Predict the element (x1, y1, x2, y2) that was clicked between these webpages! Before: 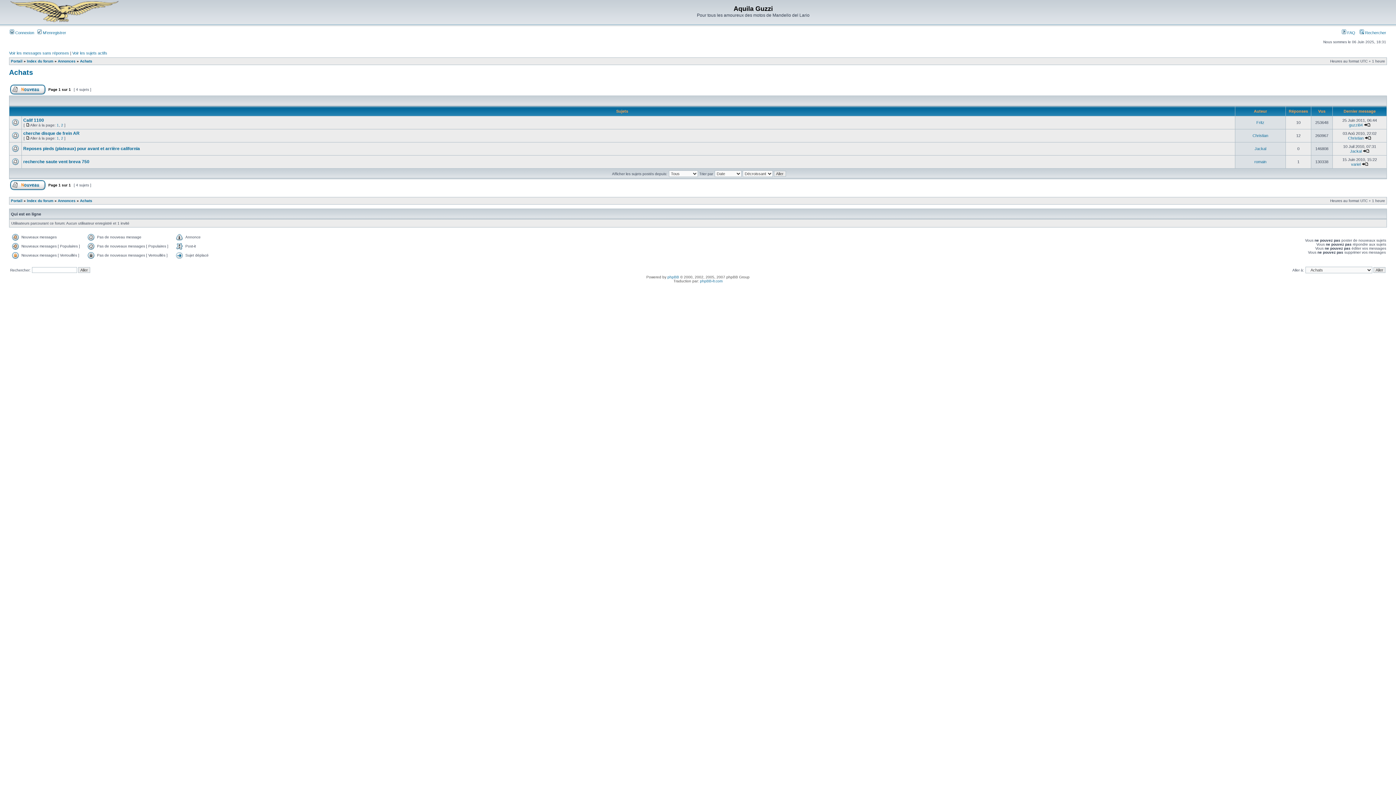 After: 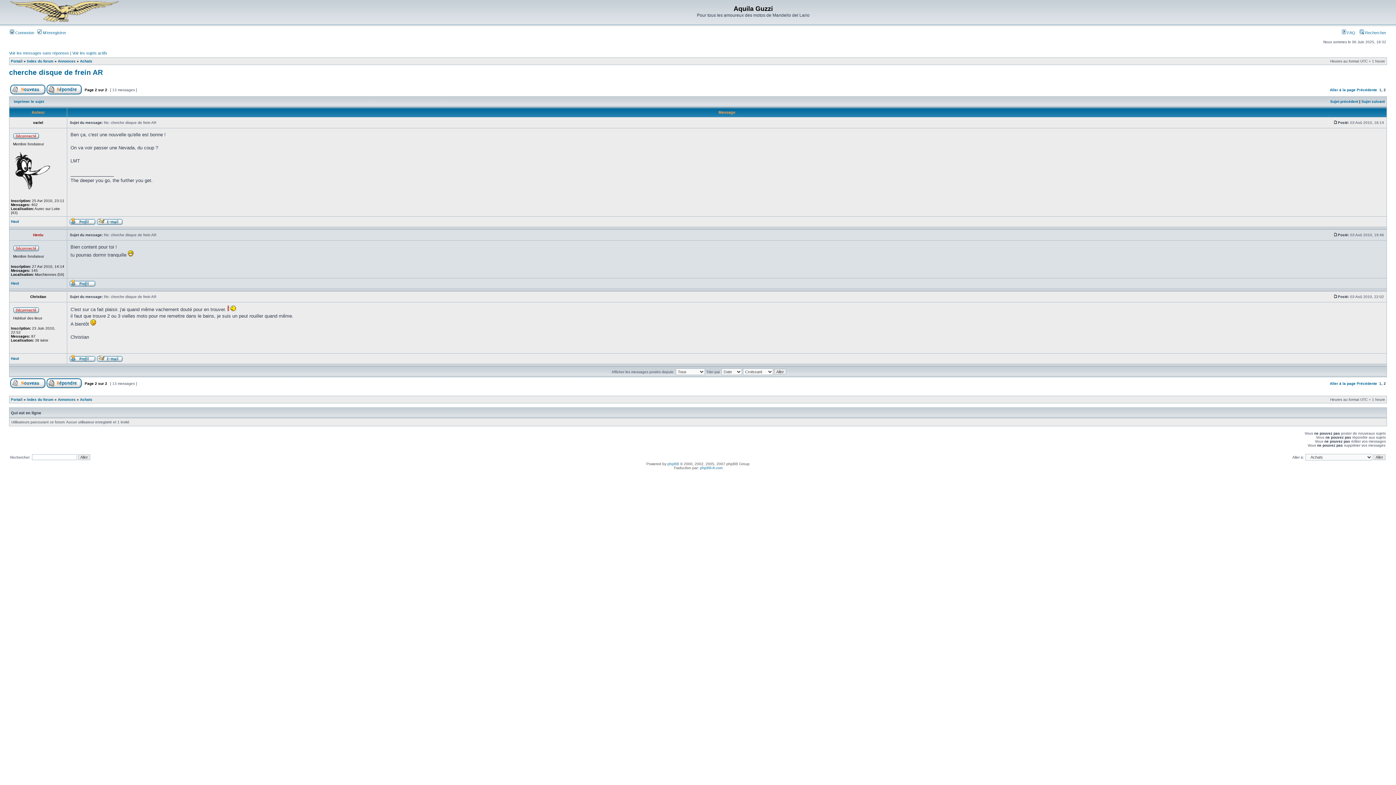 Action: bbox: (61, 136, 63, 140) label: 2